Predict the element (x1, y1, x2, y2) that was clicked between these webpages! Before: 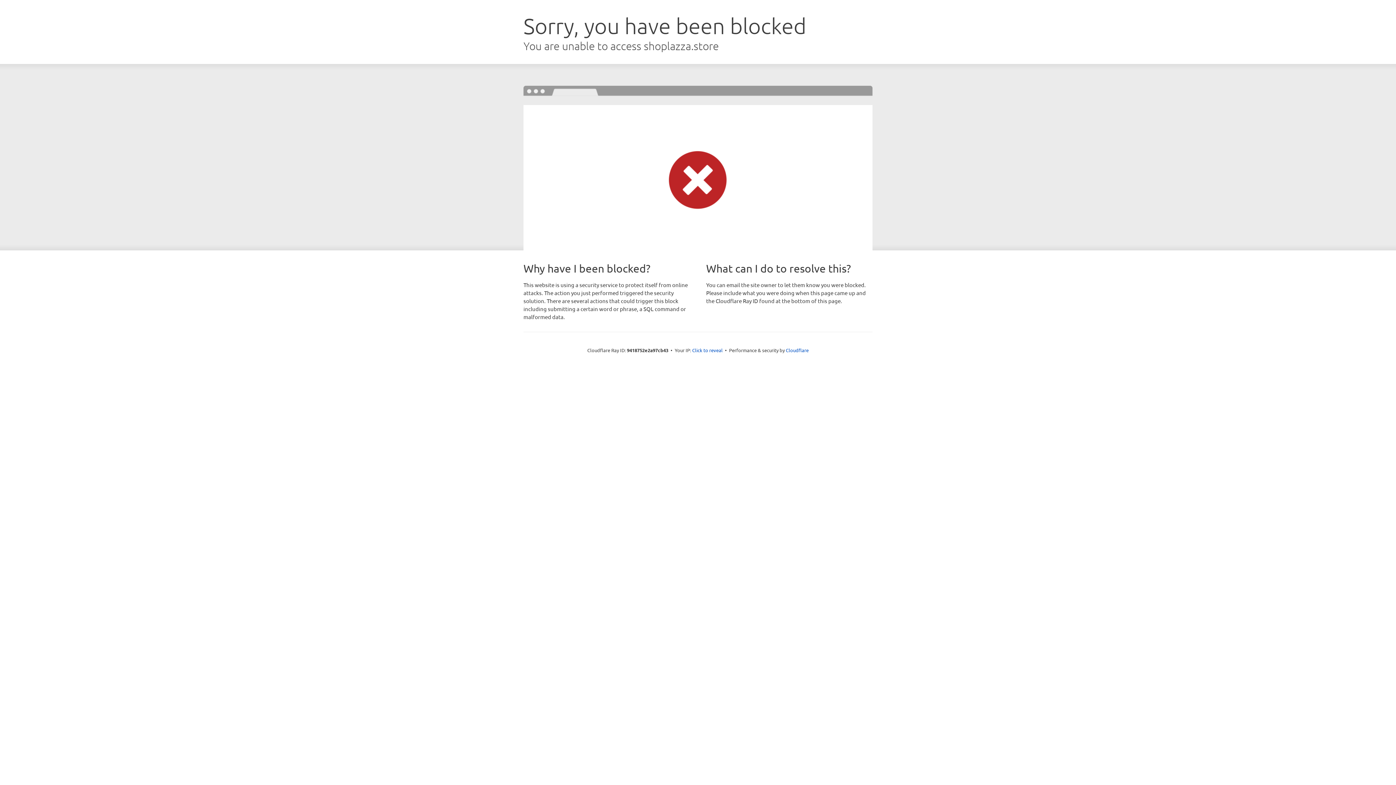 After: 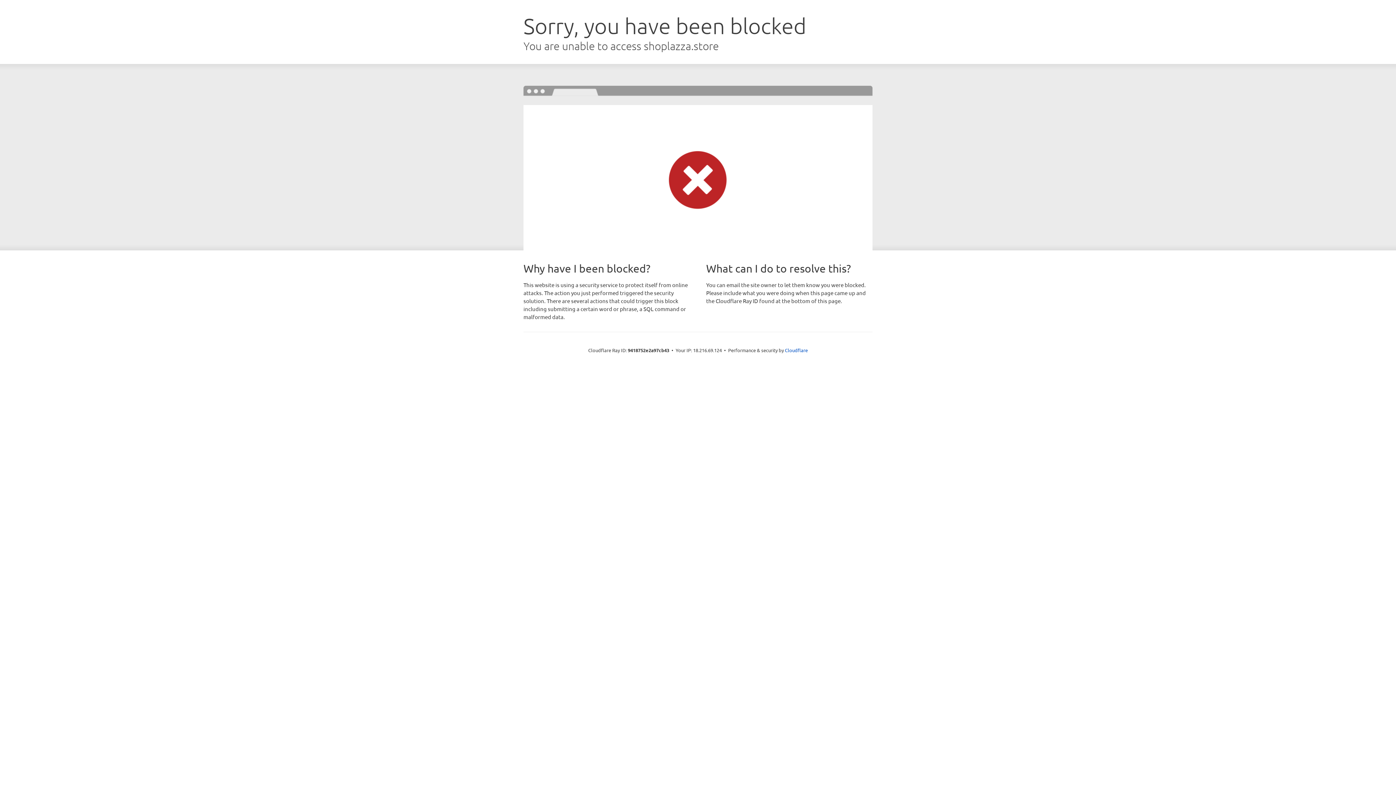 Action: bbox: (692, 346, 722, 353) label: Click to reveal